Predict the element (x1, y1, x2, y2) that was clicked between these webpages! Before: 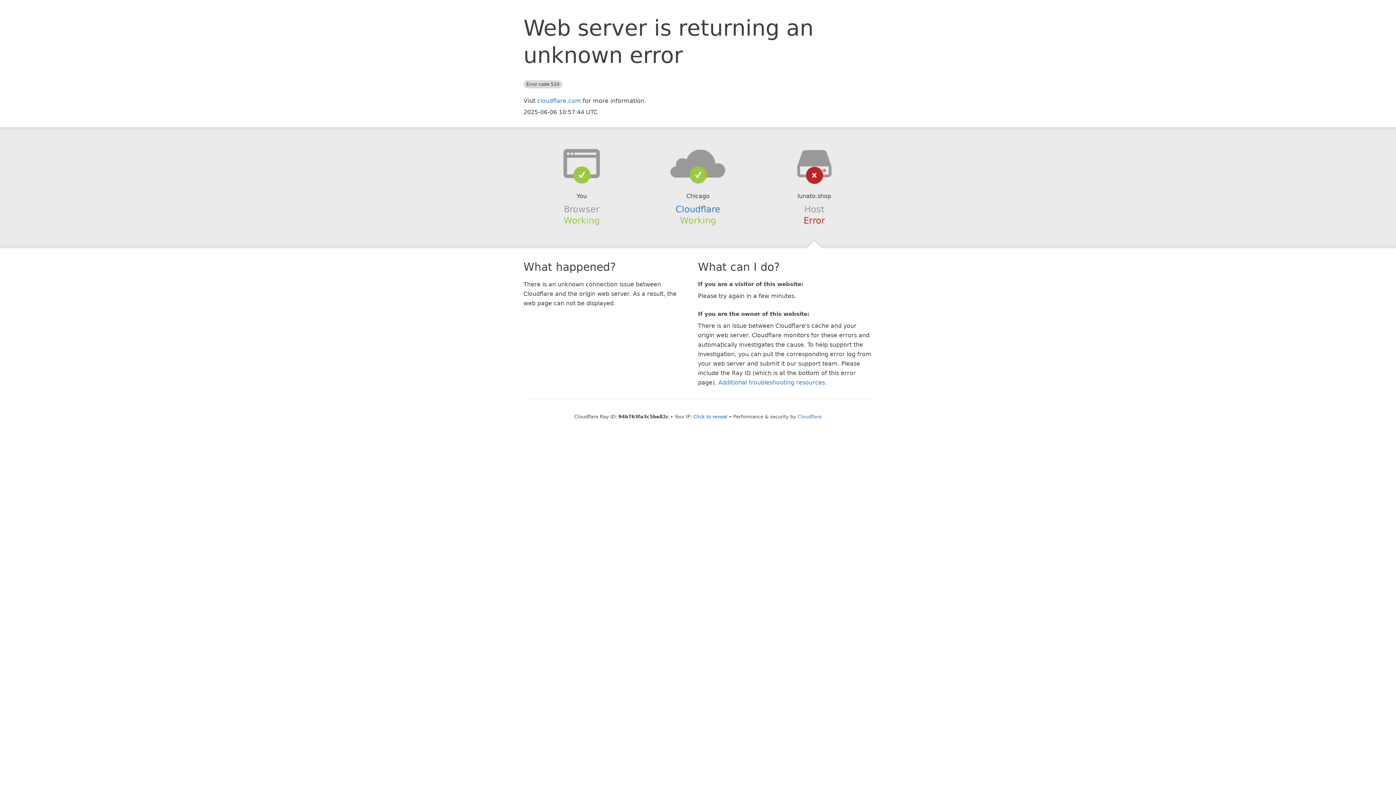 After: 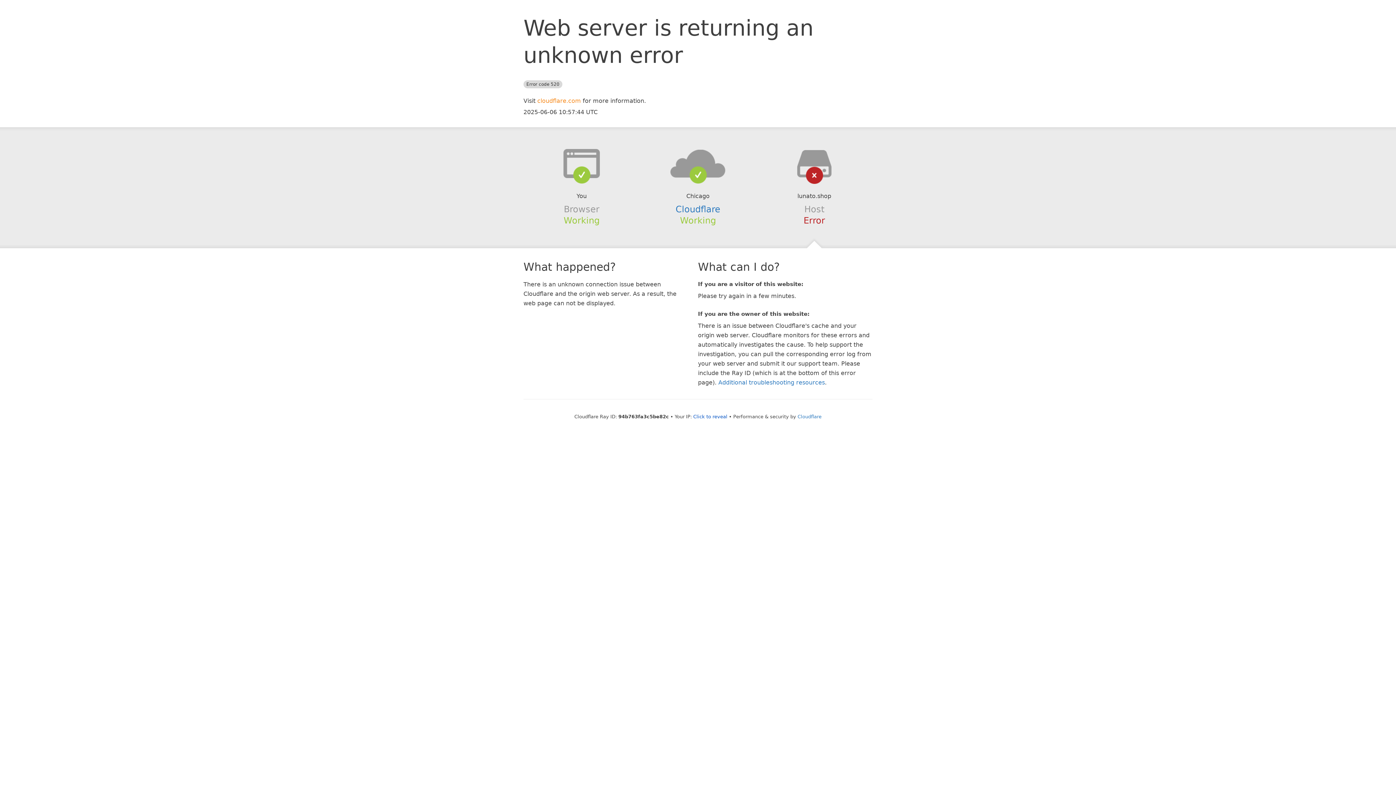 Action: bbox: (537, 97, 581, 104) label: cloudflare.com